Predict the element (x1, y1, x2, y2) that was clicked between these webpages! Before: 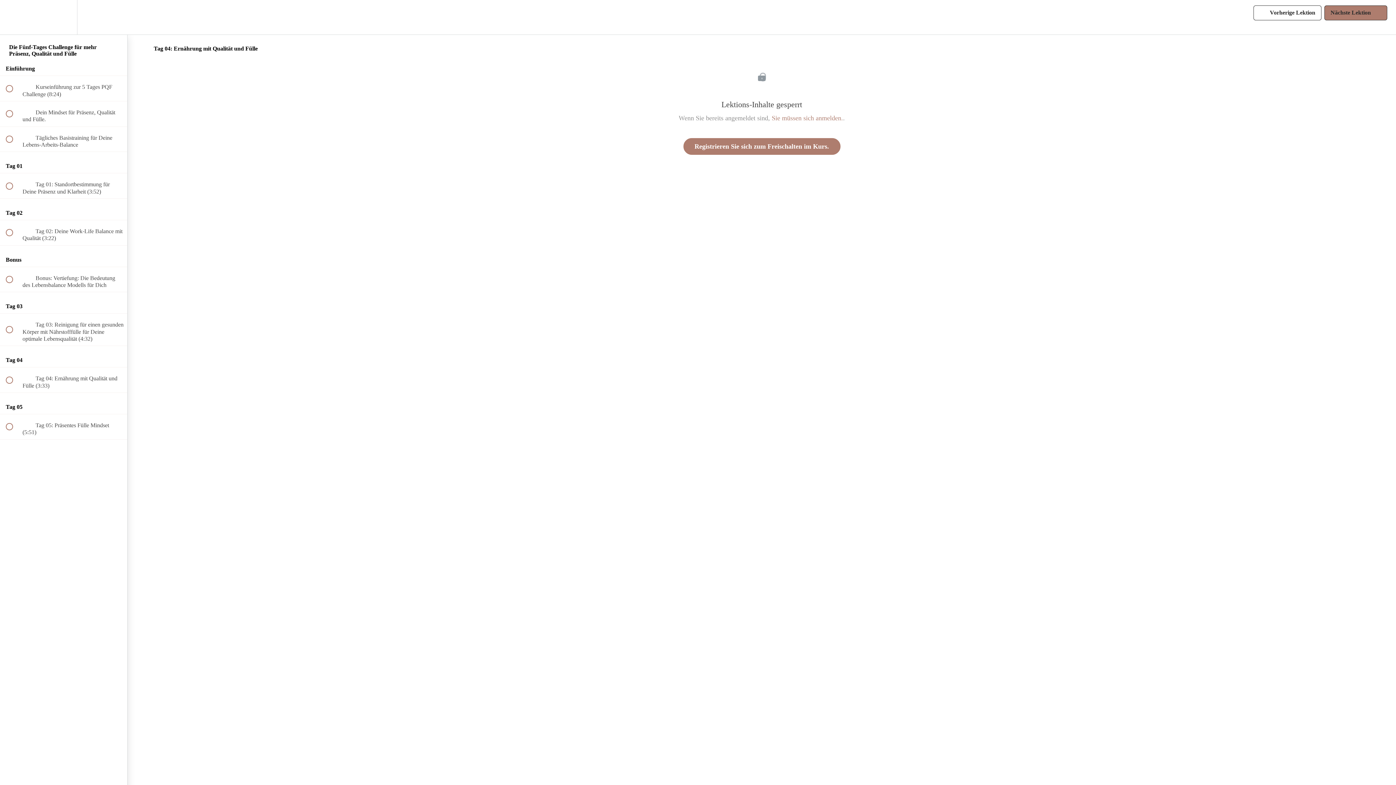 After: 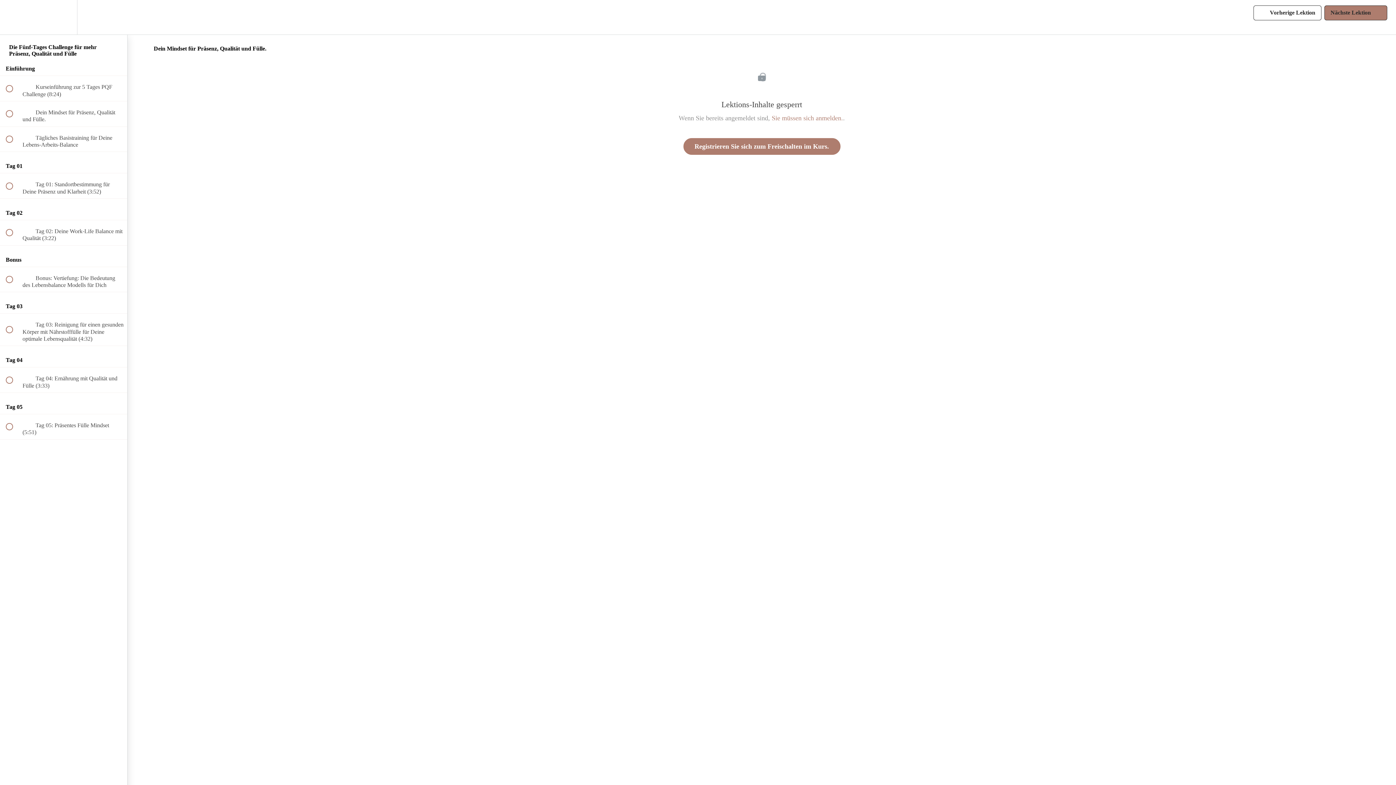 Action: label:  
 Dein Mindset für Präsenz, Qualität und Fülle. bbox: (0, 101, 127, 126)